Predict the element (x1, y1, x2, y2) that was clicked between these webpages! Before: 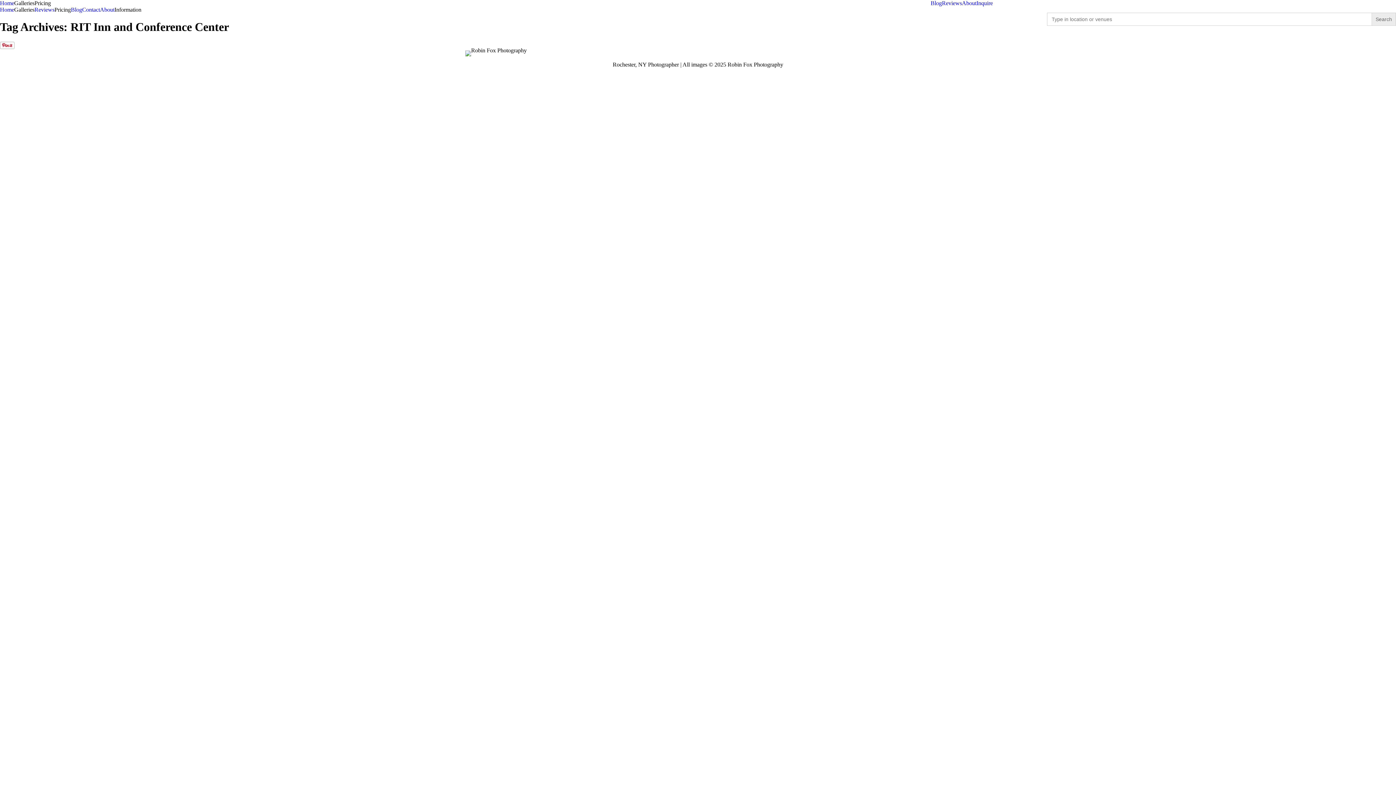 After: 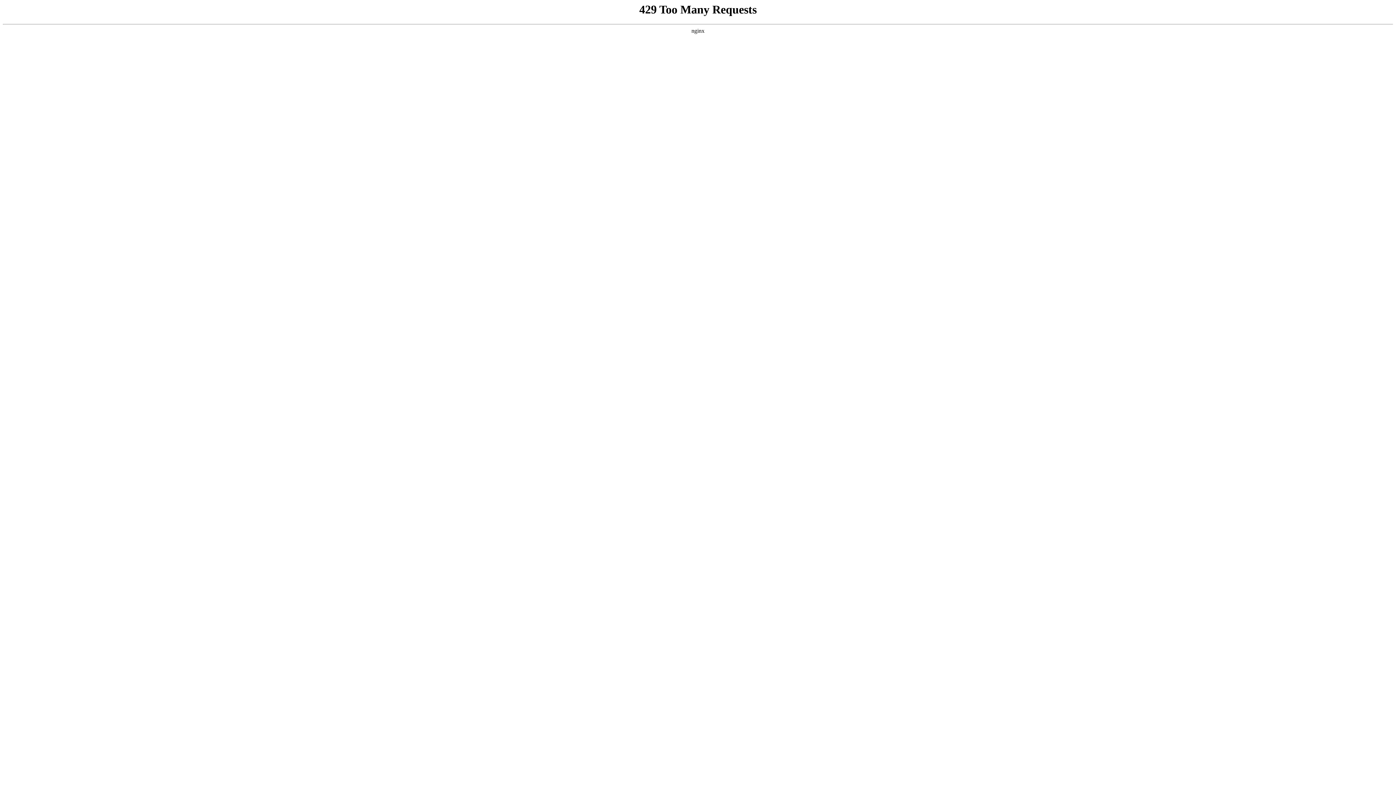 Action: bbox: (942, 0, 962, 6) label: Reviews